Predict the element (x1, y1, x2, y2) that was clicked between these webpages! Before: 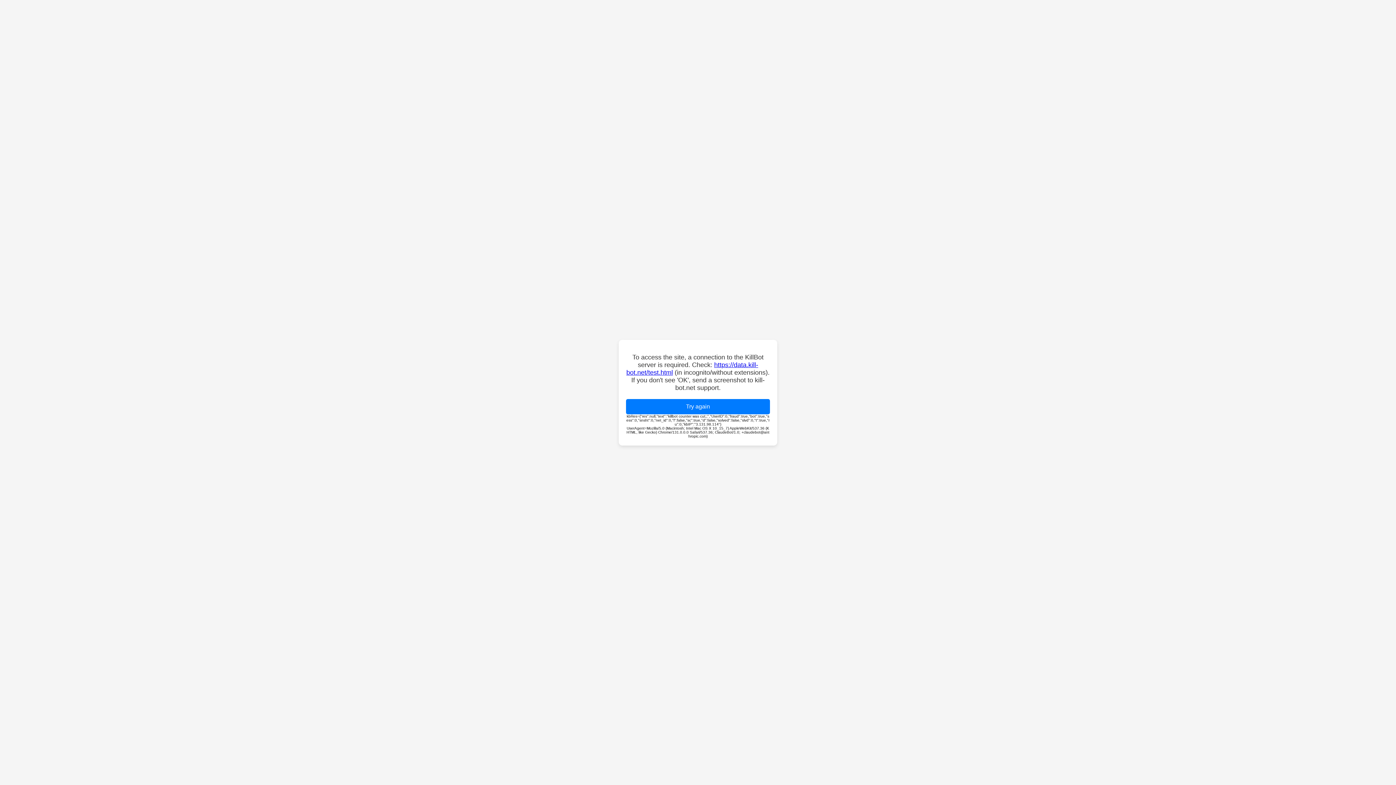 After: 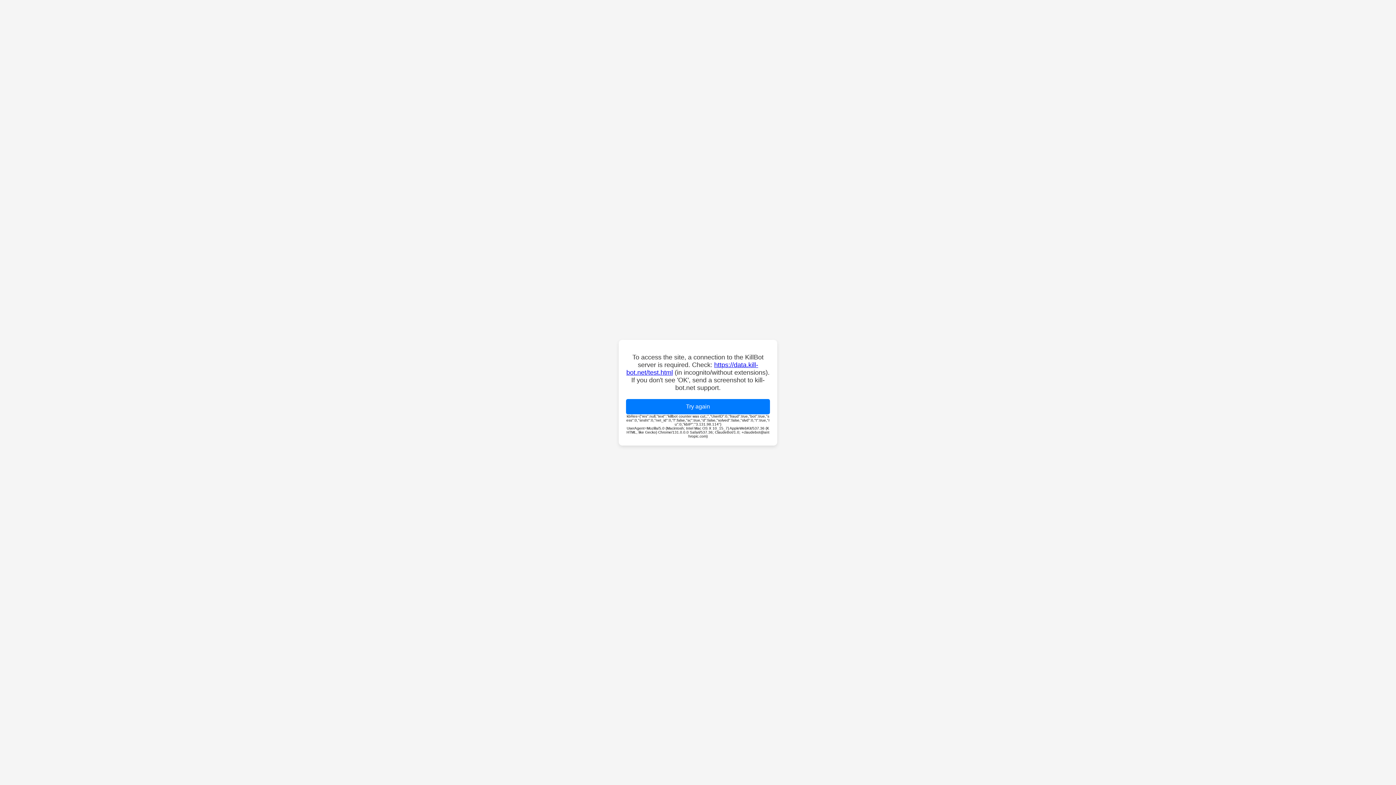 Action: bbox: (626, 399, 770, 414) label: Try again